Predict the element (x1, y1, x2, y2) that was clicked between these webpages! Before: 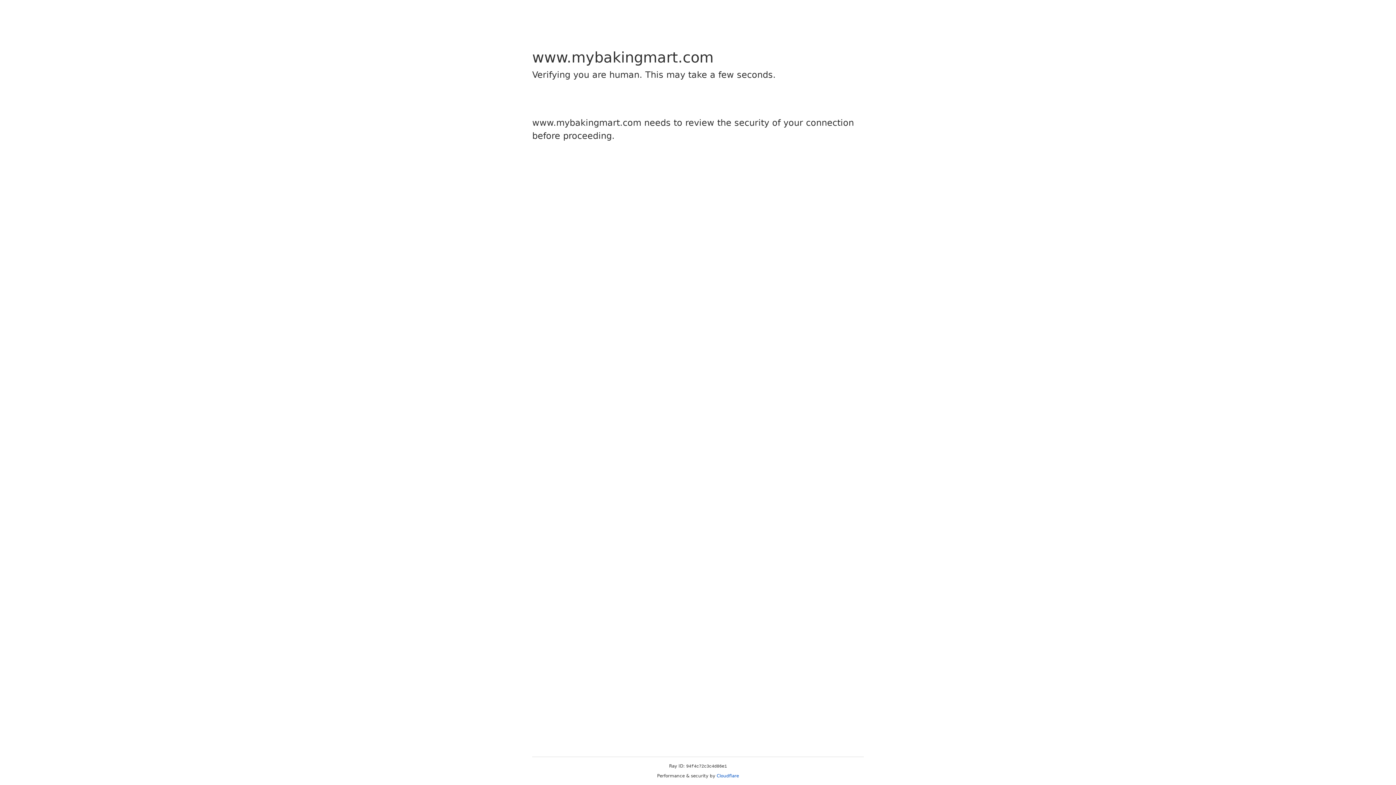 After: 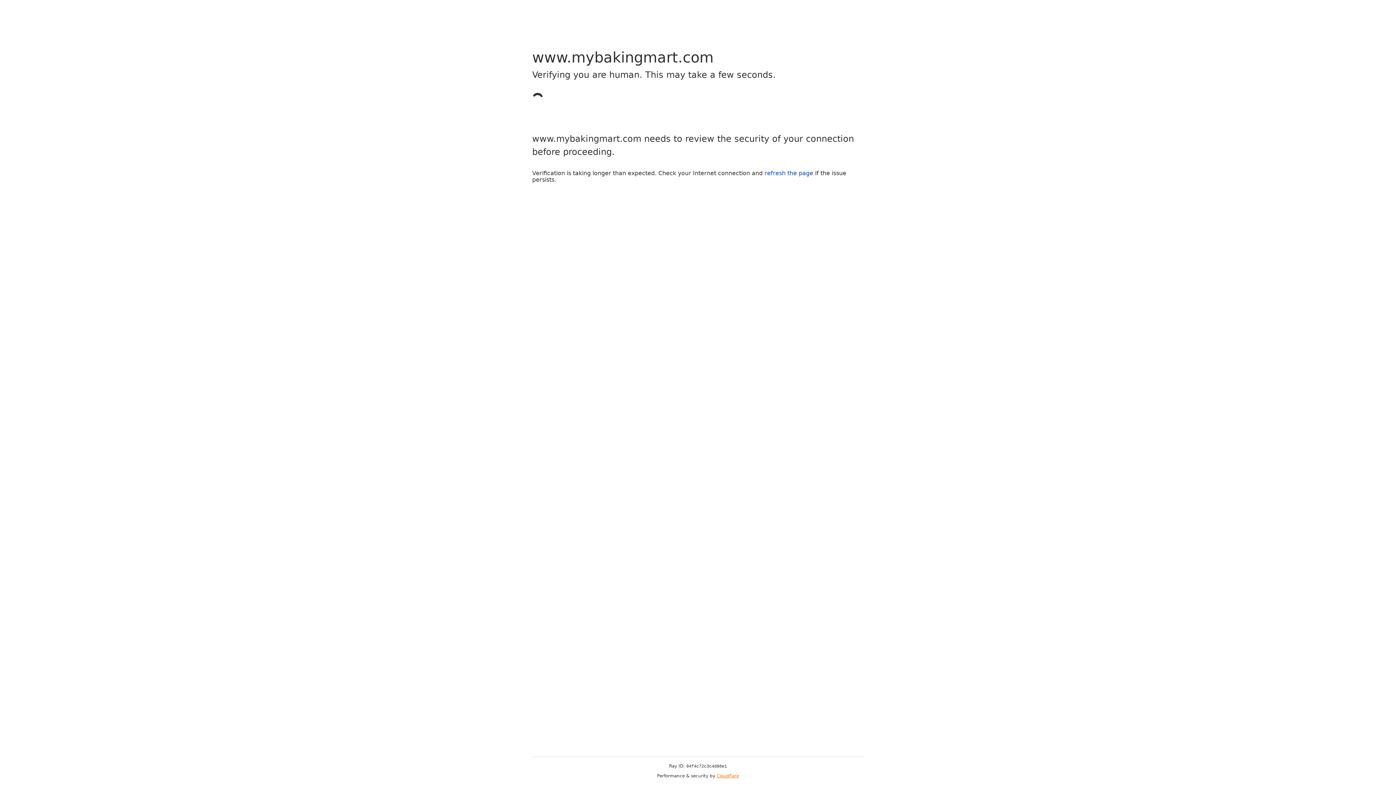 Action: bbox: (716, 773, 739, 778) label: Cloudflare